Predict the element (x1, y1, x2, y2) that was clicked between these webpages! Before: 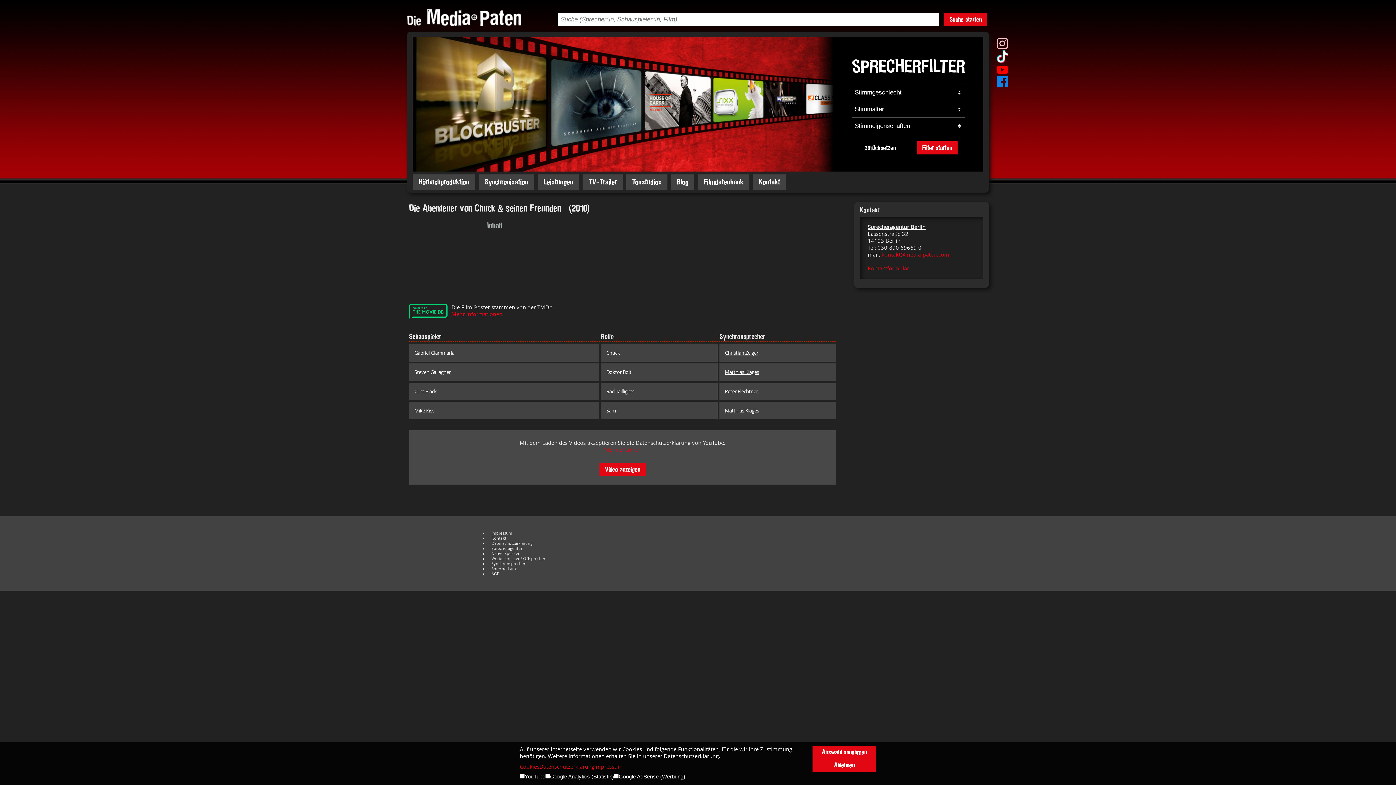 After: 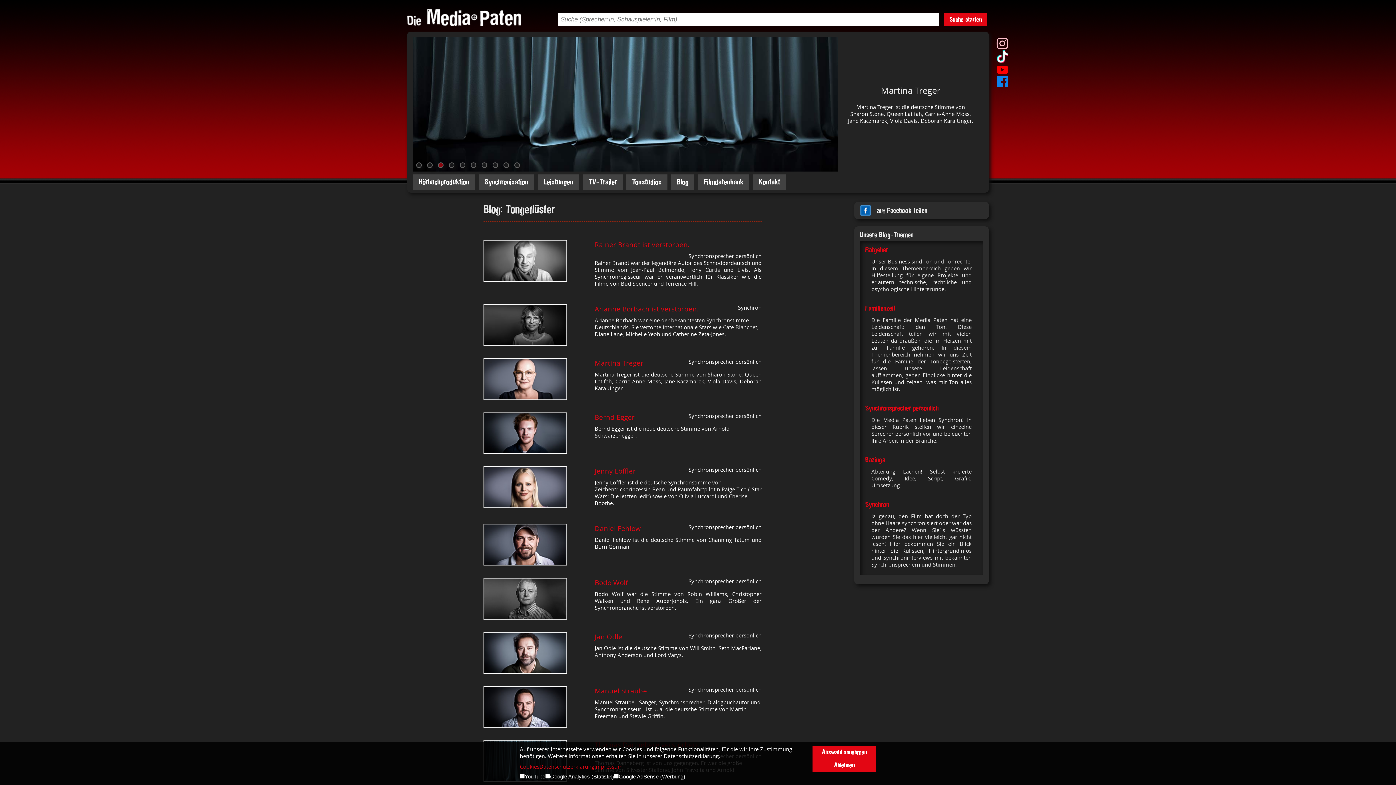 Action: label: Blog bbox: (671, 174, 694, 189)